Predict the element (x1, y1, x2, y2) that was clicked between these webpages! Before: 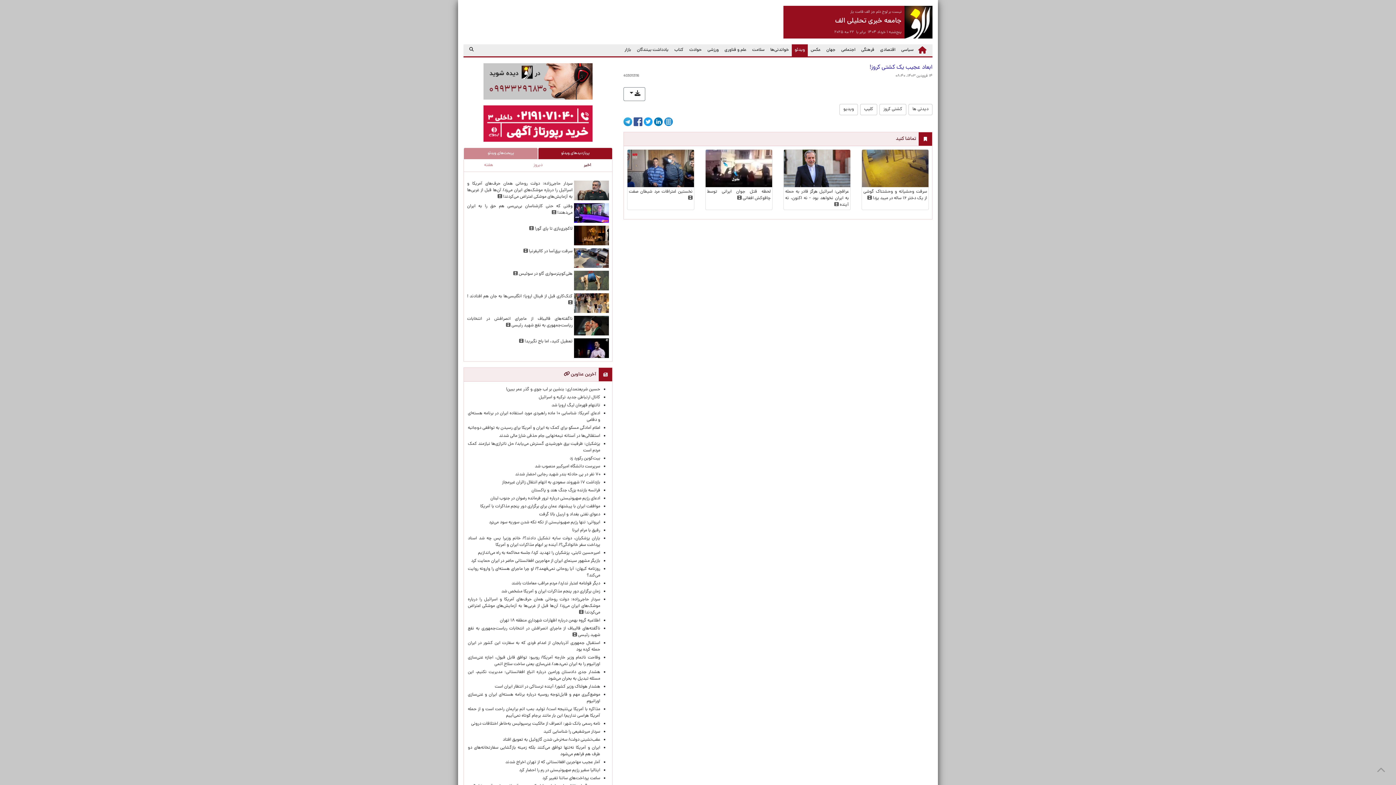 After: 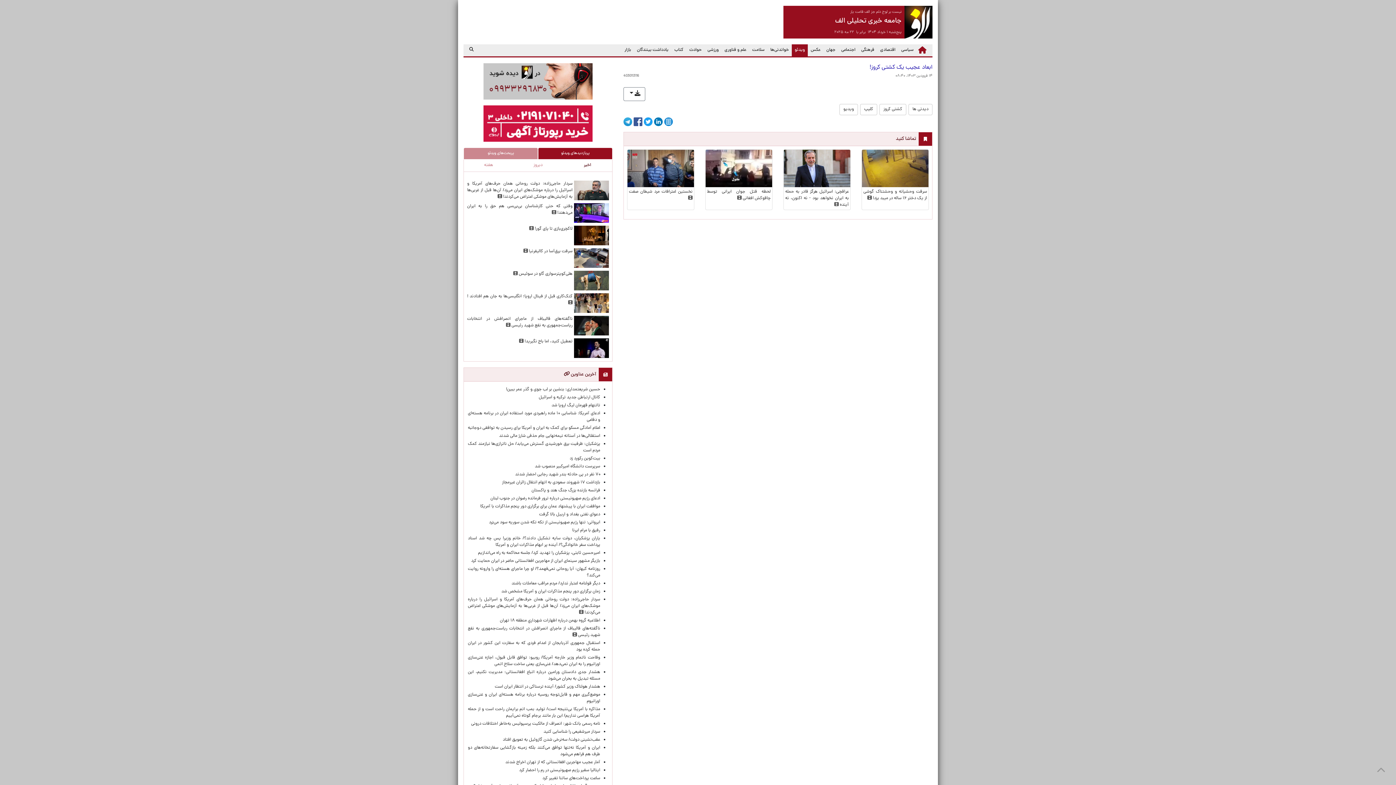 Action: bbox: (463, 105, 612, 141)